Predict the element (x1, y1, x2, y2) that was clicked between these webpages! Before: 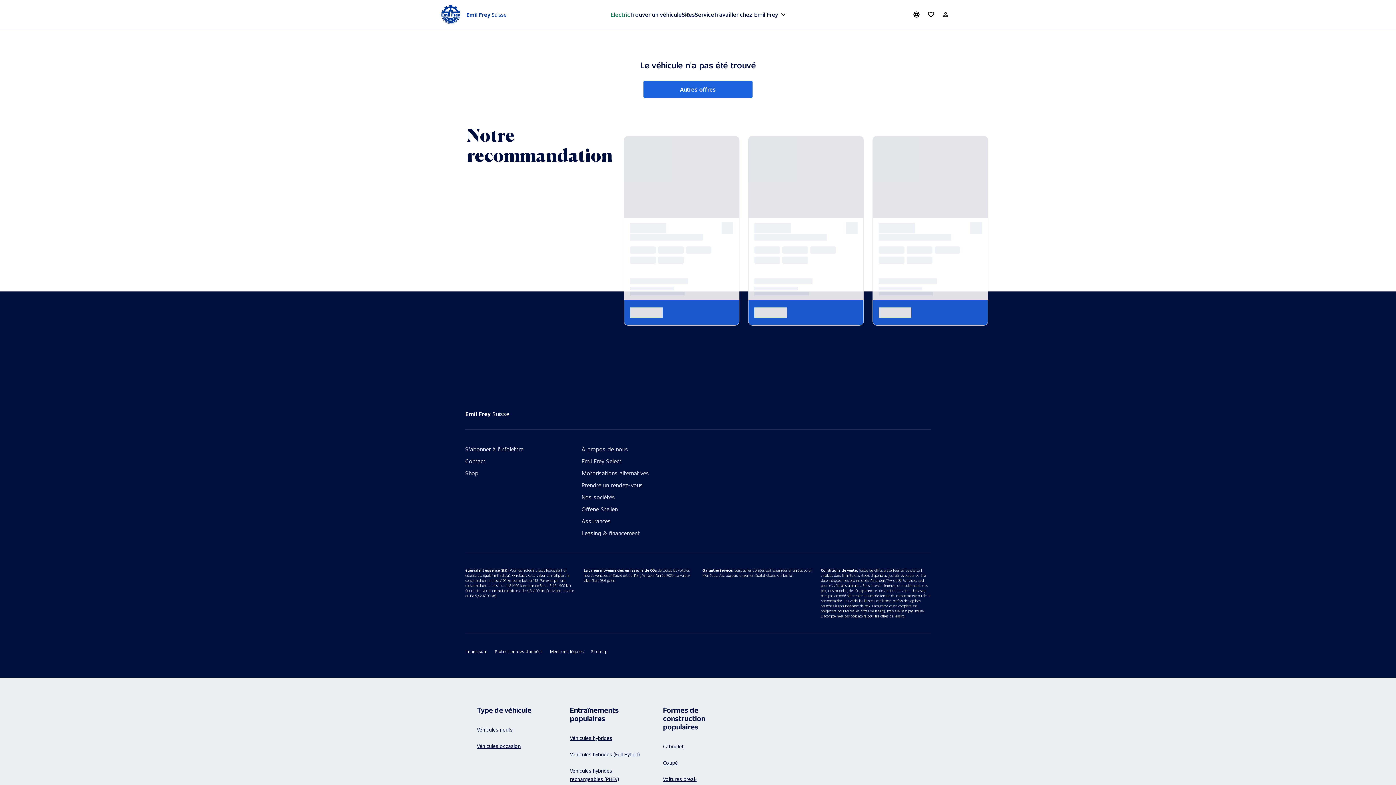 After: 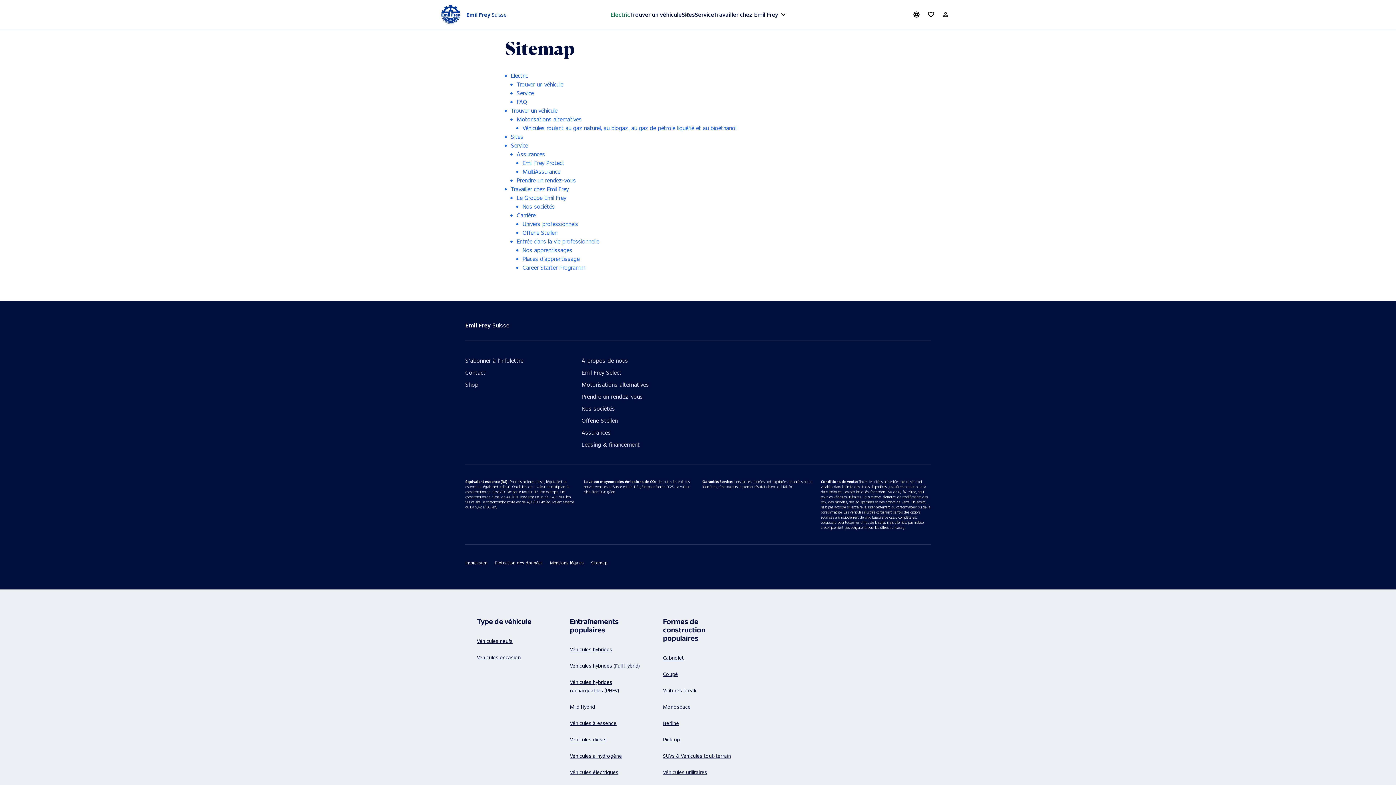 Action: bbox: (591, 648, 607, 654) label: Sitemap